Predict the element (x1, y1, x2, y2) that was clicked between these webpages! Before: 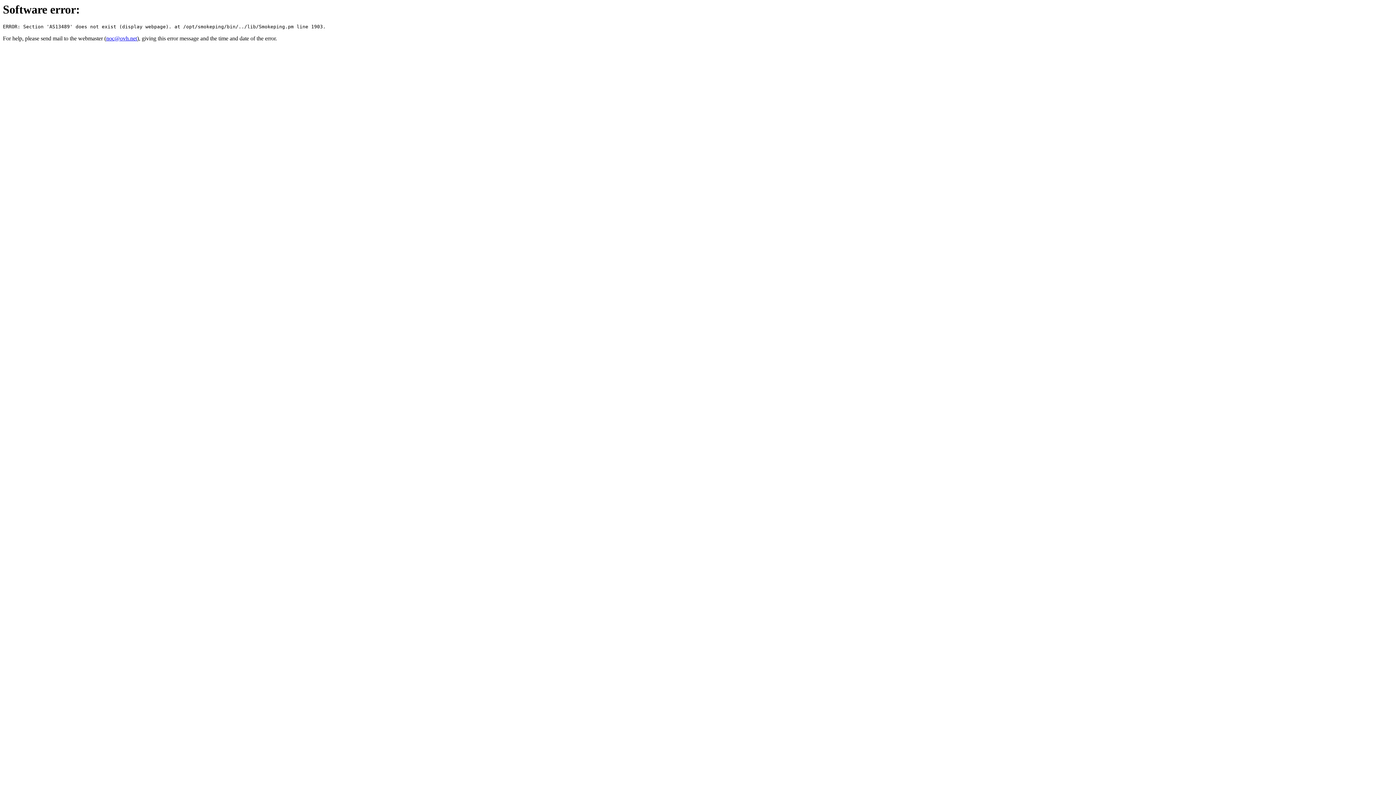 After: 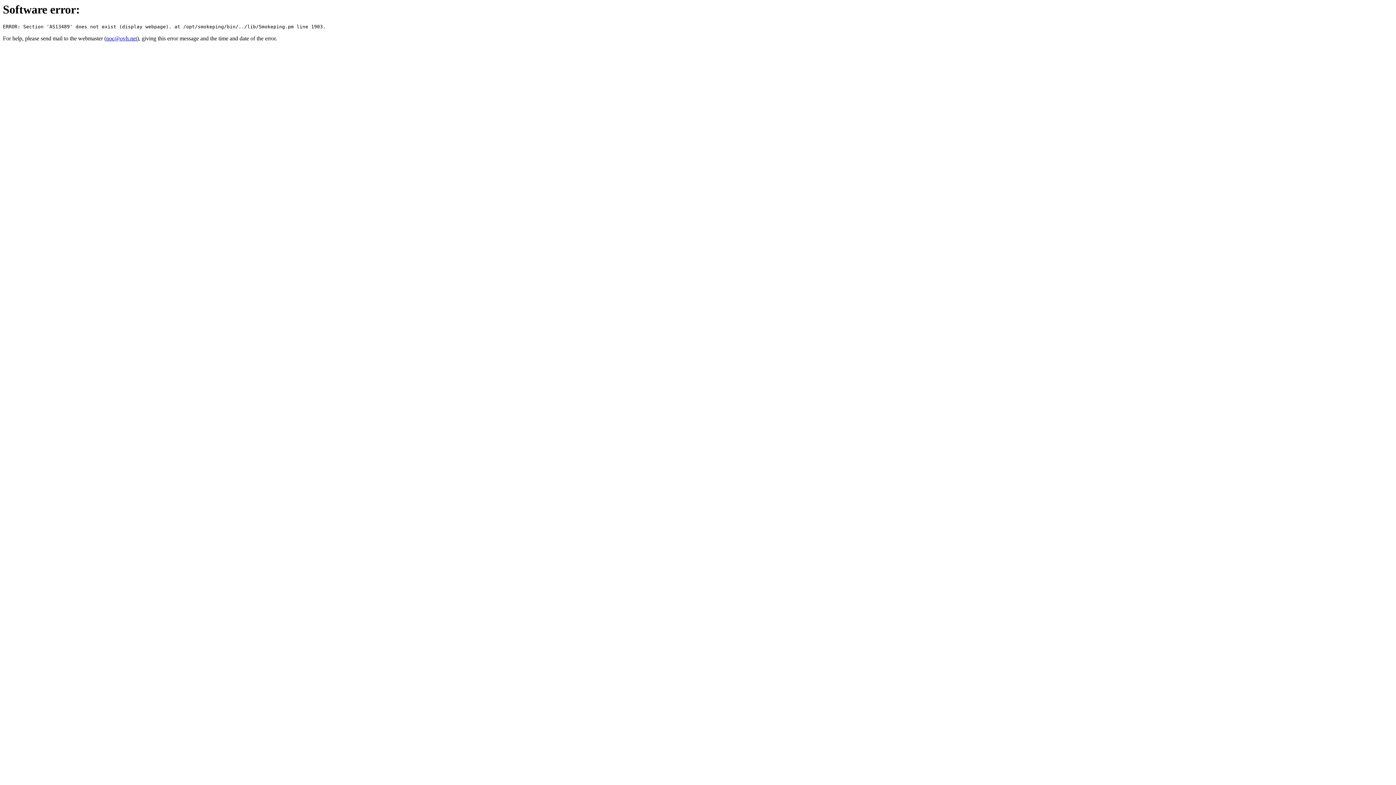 Action: label: noc@ovh.net bbox: (106, 35, 137, 41)